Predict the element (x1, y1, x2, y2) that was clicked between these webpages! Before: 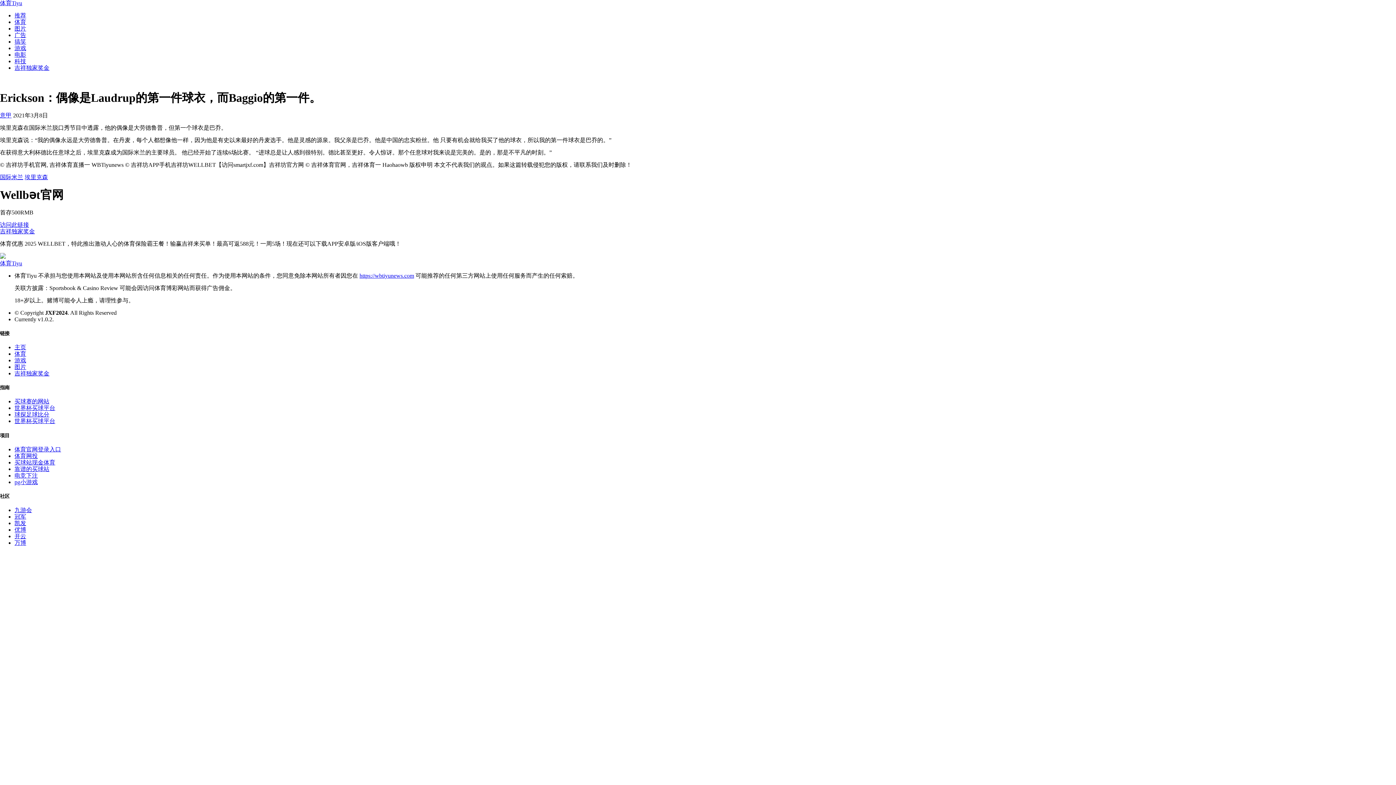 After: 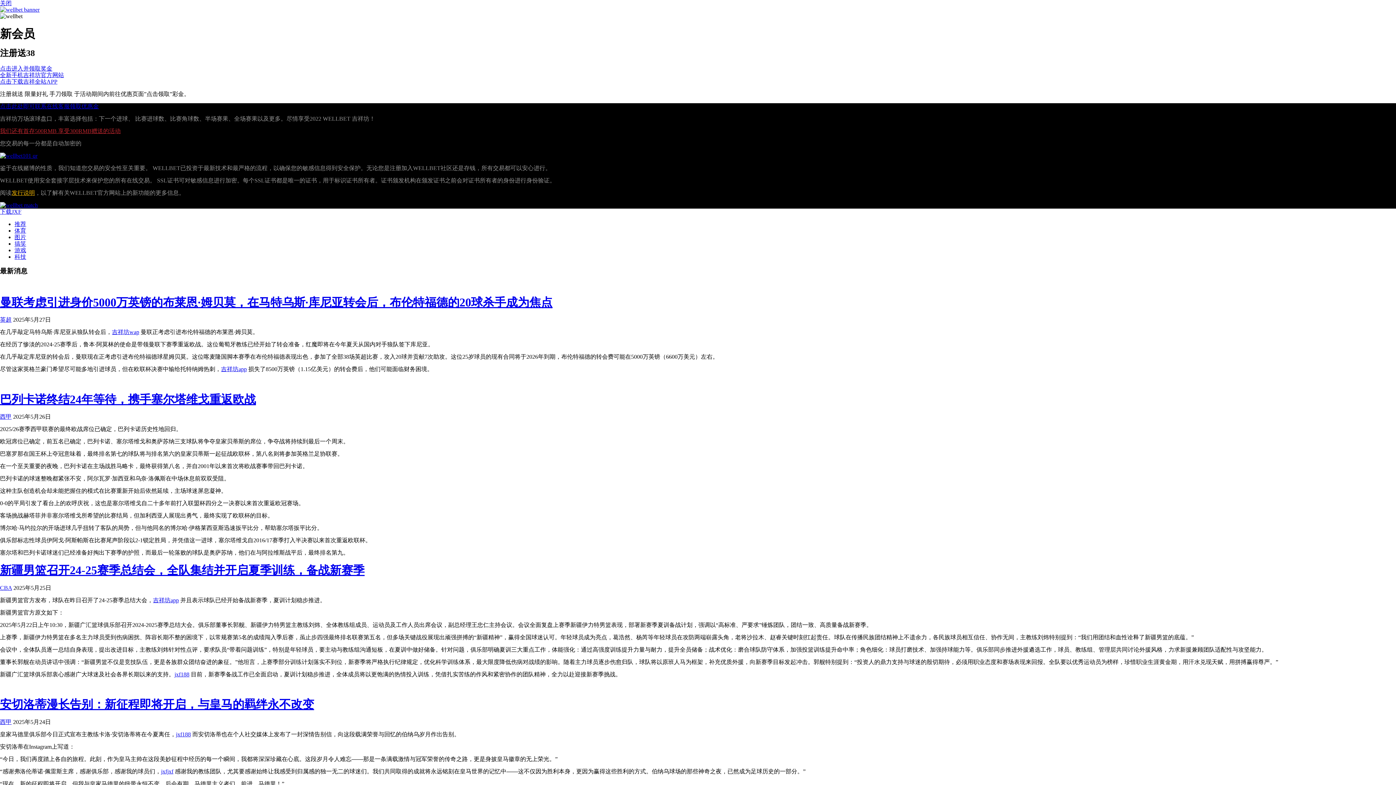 Action: label: 万博 bbox: (14, 540, 26, 546)